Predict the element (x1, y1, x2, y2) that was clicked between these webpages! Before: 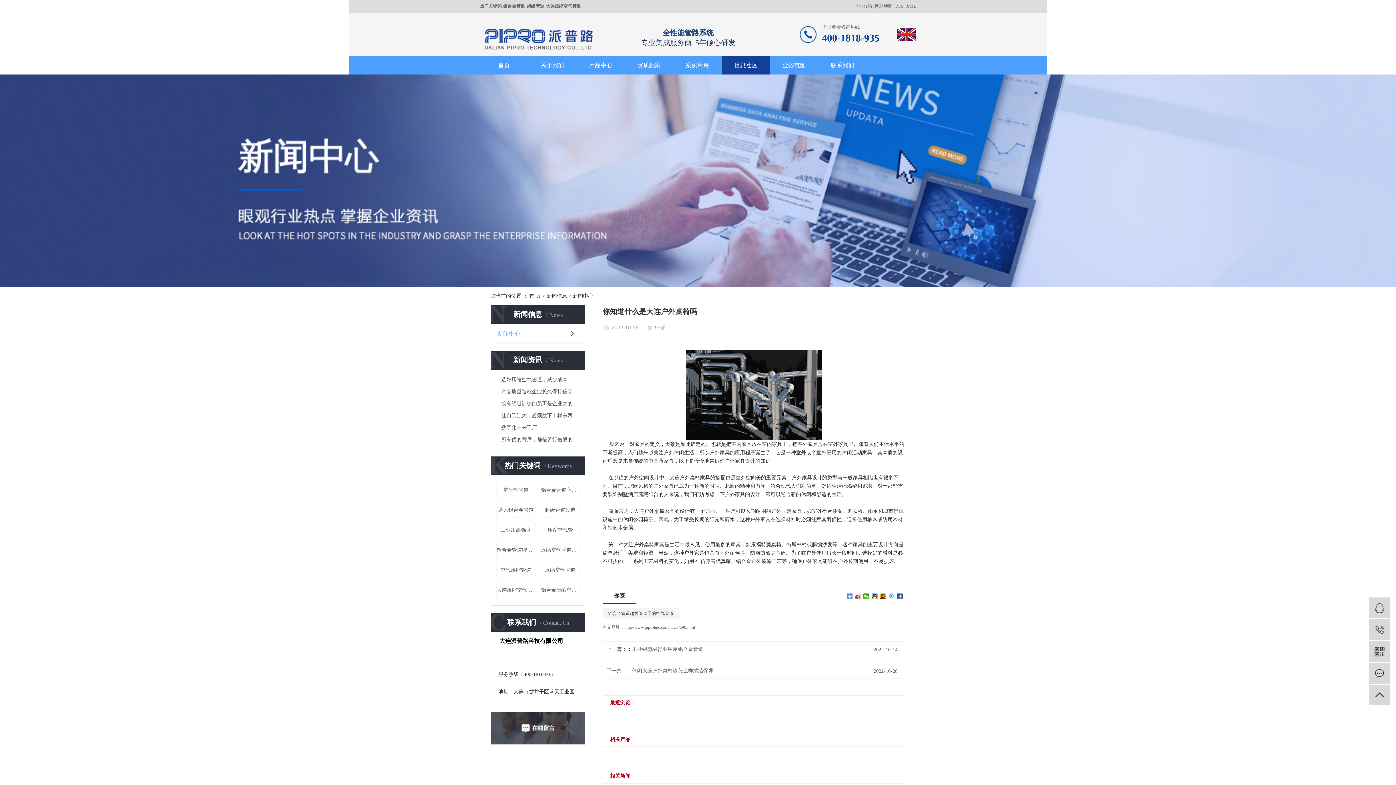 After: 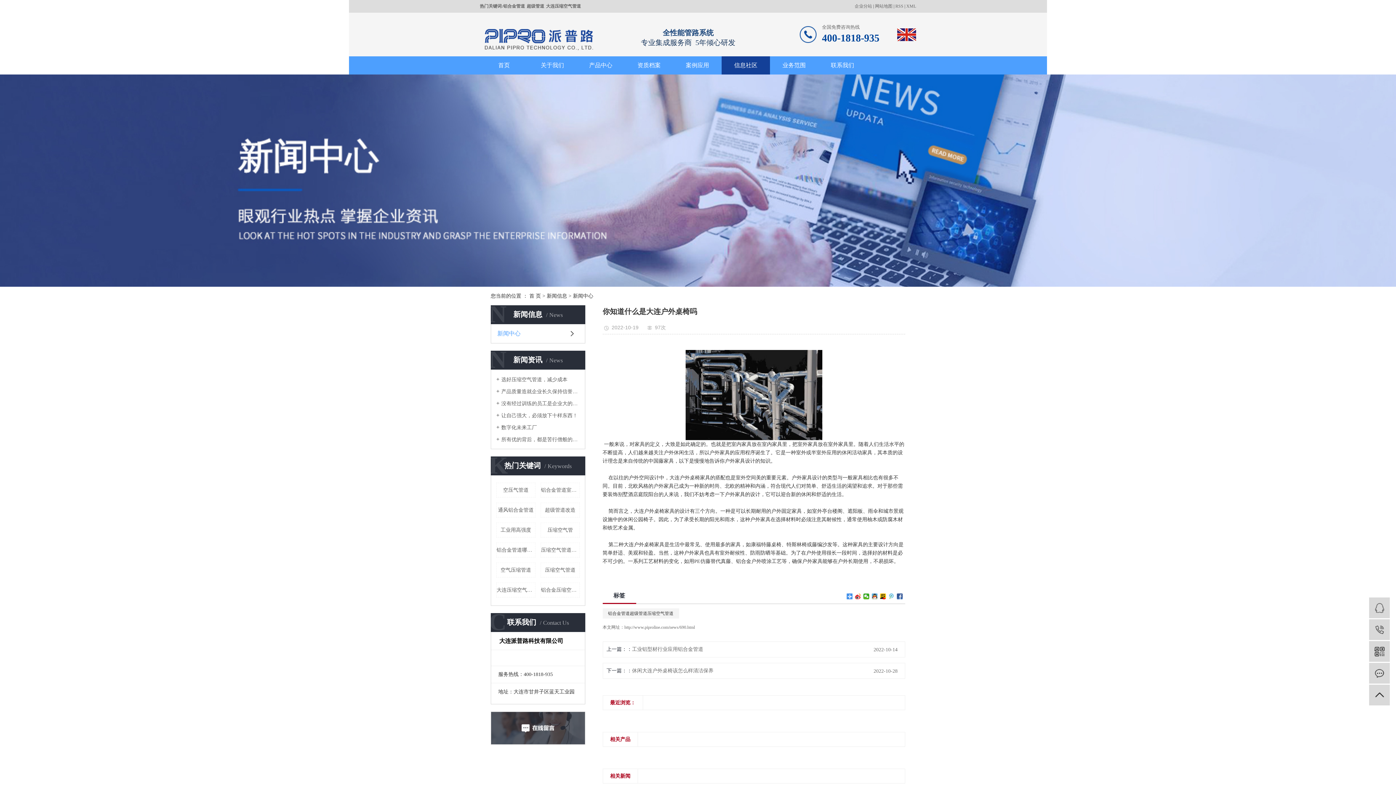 Action: bbox: (888, 593, 894, 599)